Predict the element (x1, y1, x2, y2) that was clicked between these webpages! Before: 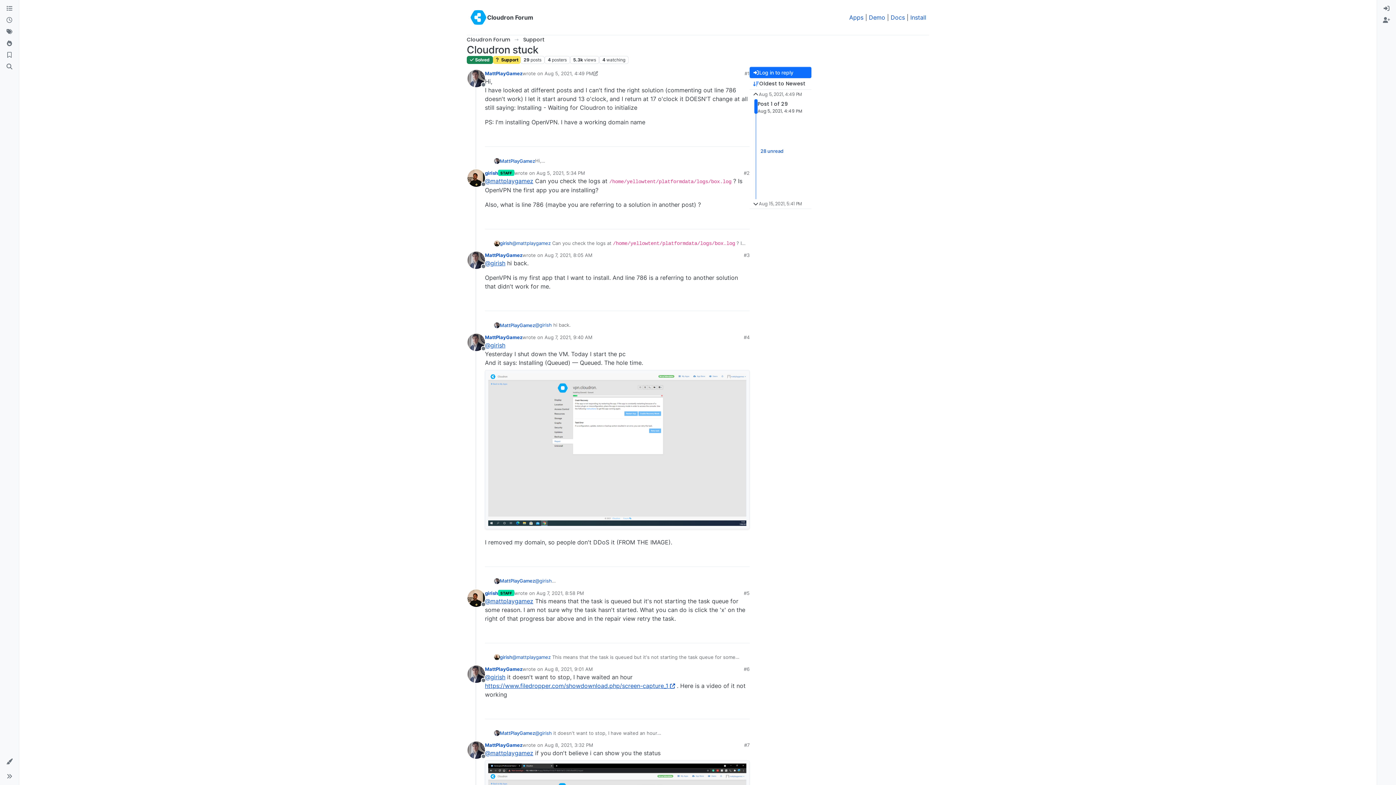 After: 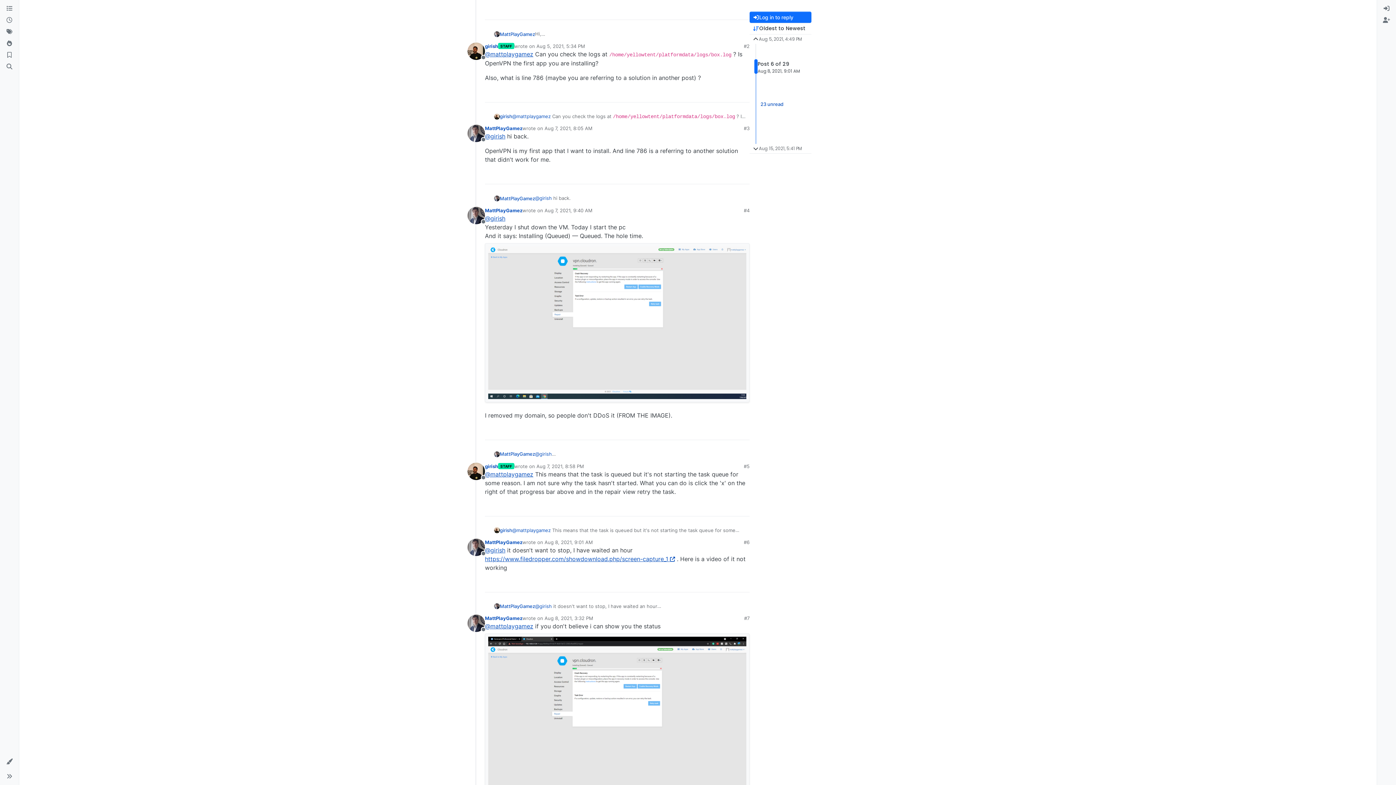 Action: label: Aug 8, 2021, 9:01 AM bbox: (544, 666, 593, 672)